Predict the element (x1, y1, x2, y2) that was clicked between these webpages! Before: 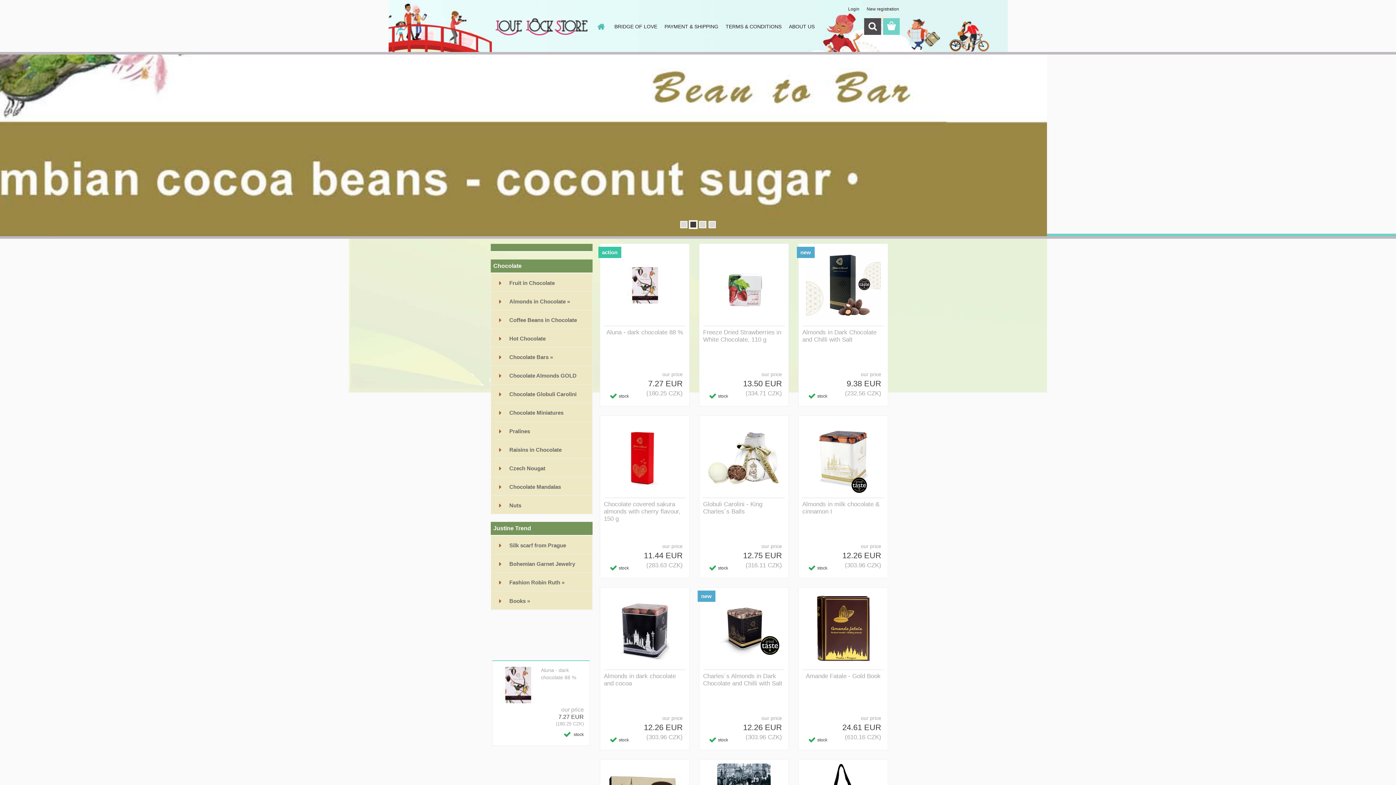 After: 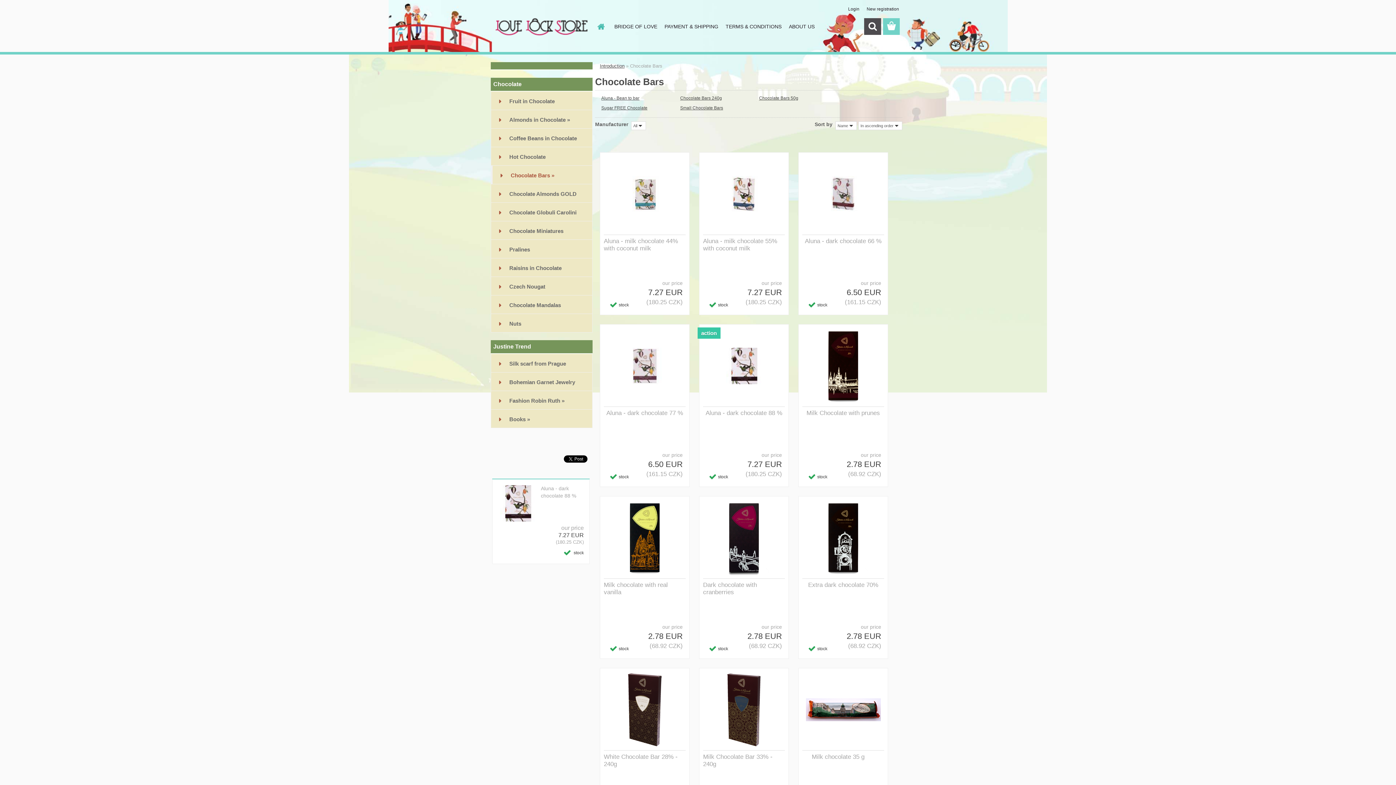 Action: bbox: (490, 347, 592, 366) label: Chocolate Bars »